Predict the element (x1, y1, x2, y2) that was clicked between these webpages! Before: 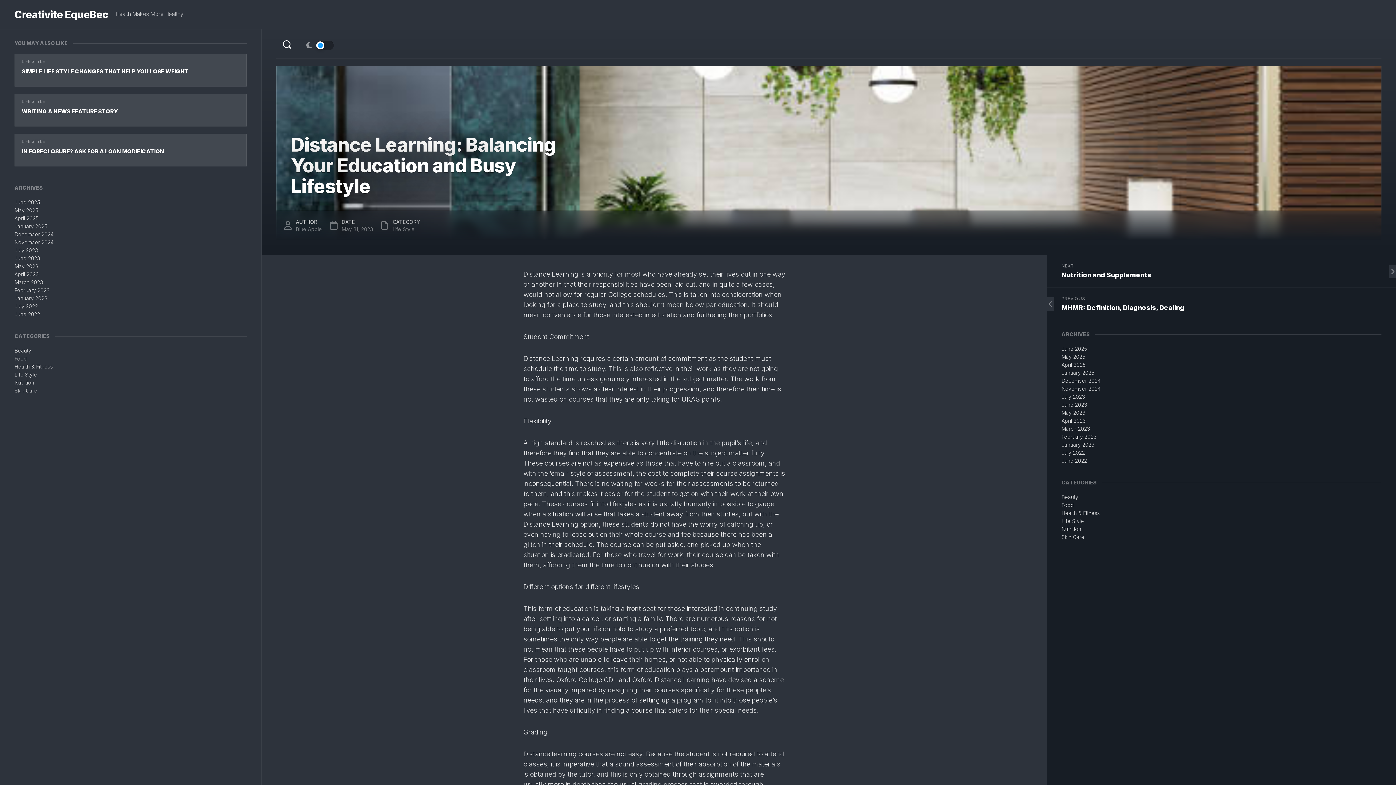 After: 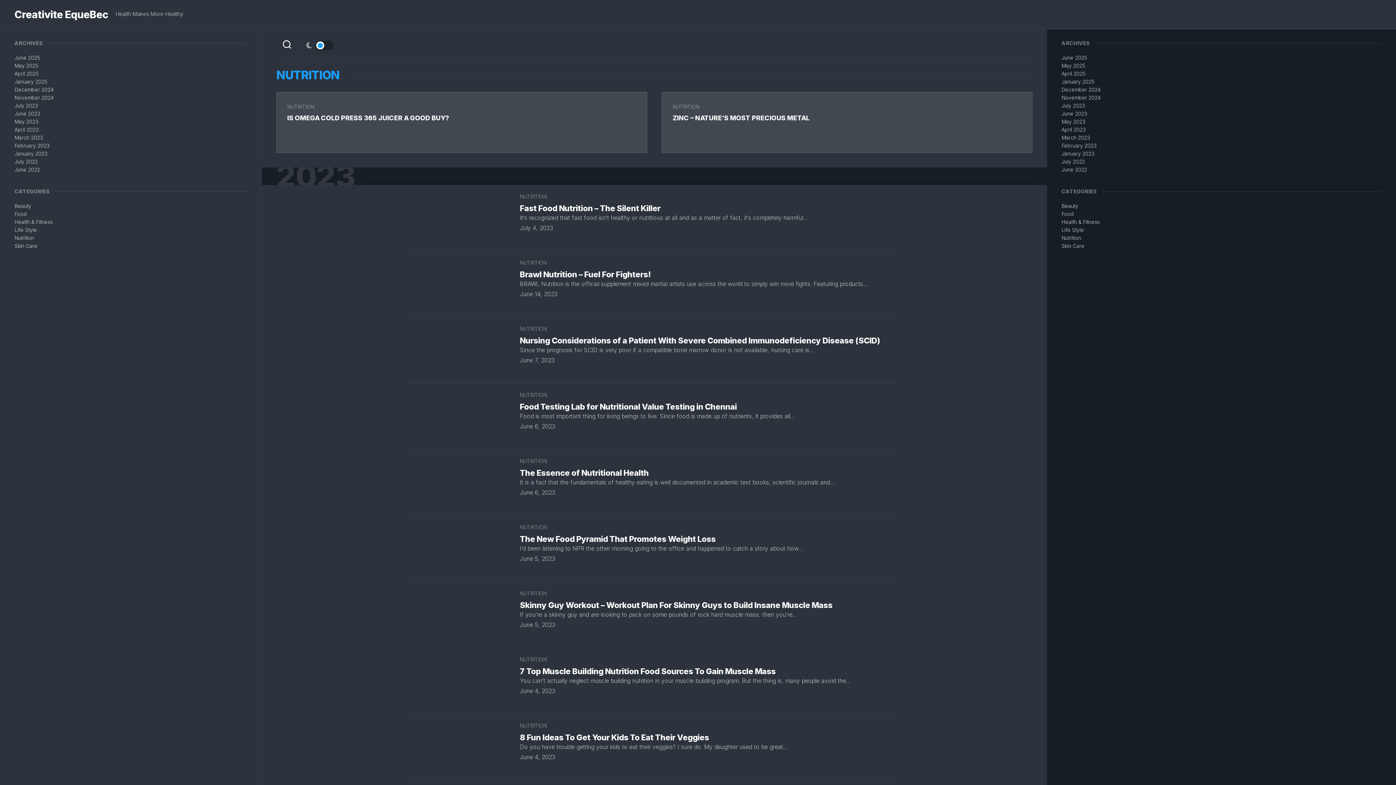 Action: bbox: (1061, 526, 1081, 532) label: Nutrition